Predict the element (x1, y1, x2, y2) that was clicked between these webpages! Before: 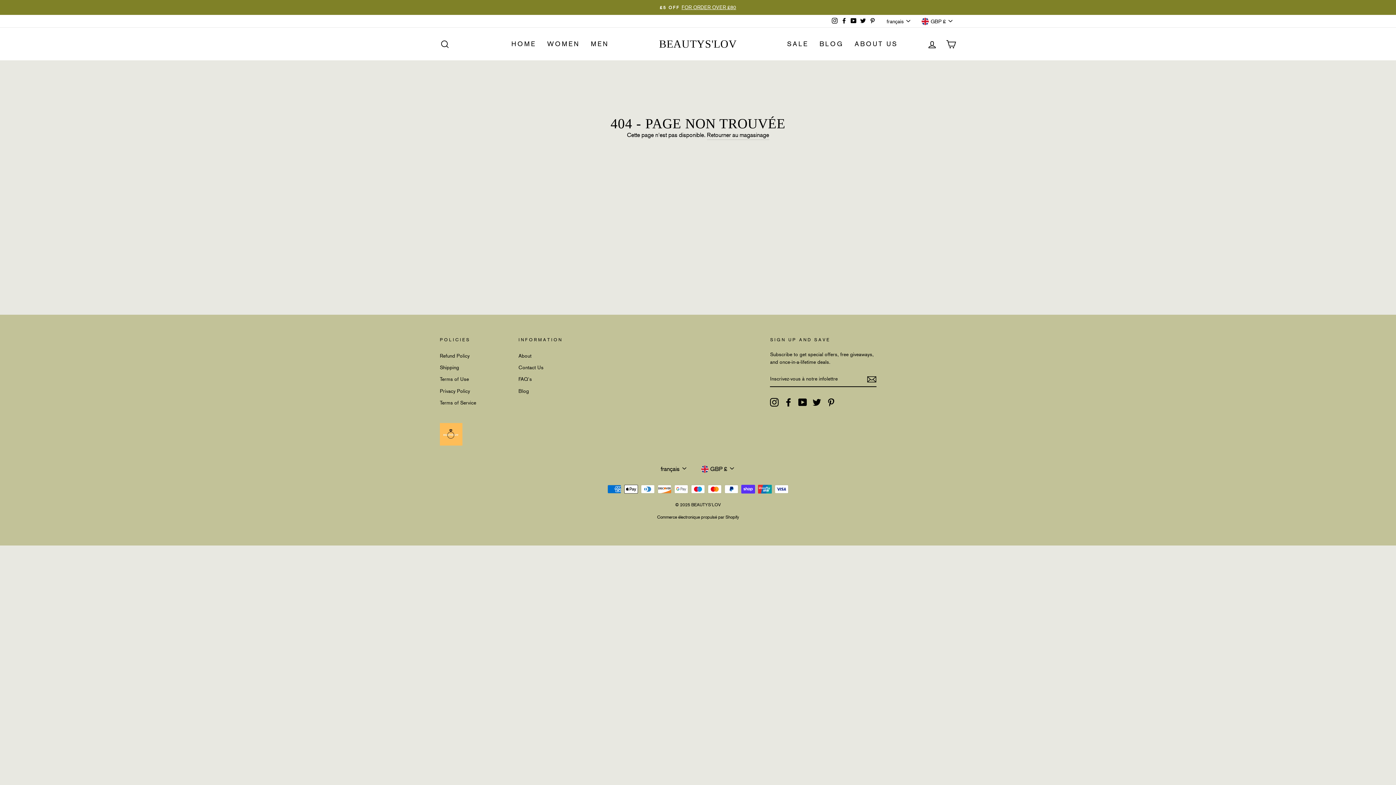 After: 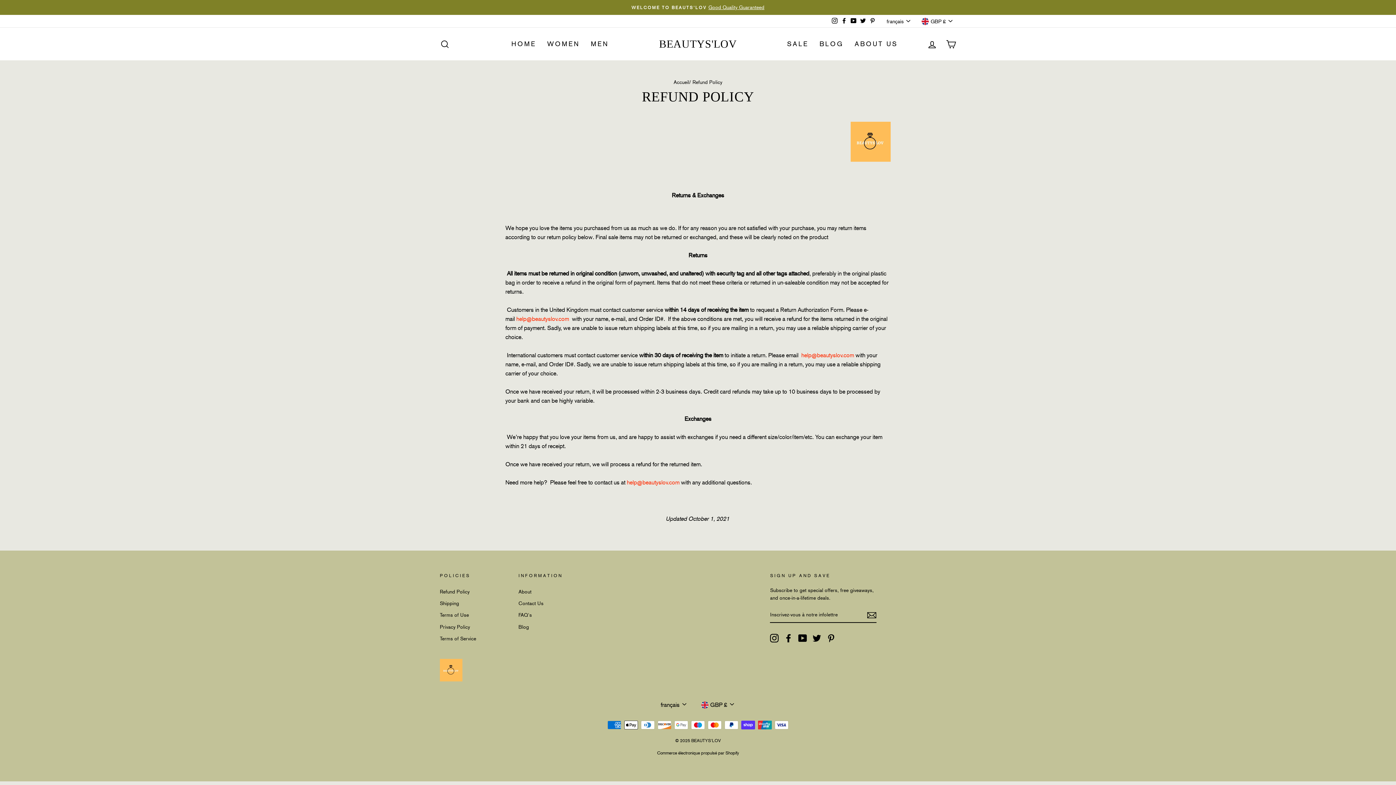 Action: bbox: (440, 350, 469, 361) label: Refund Policy